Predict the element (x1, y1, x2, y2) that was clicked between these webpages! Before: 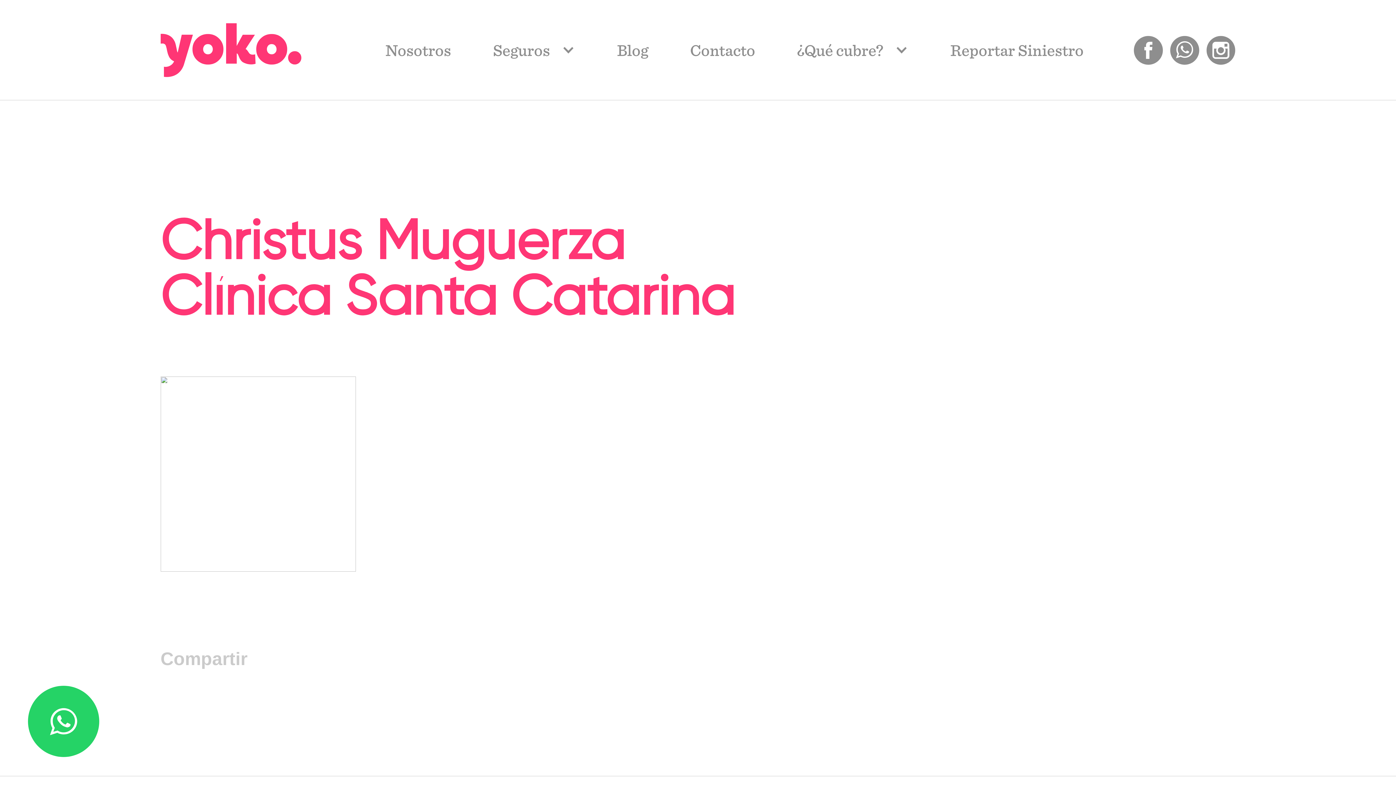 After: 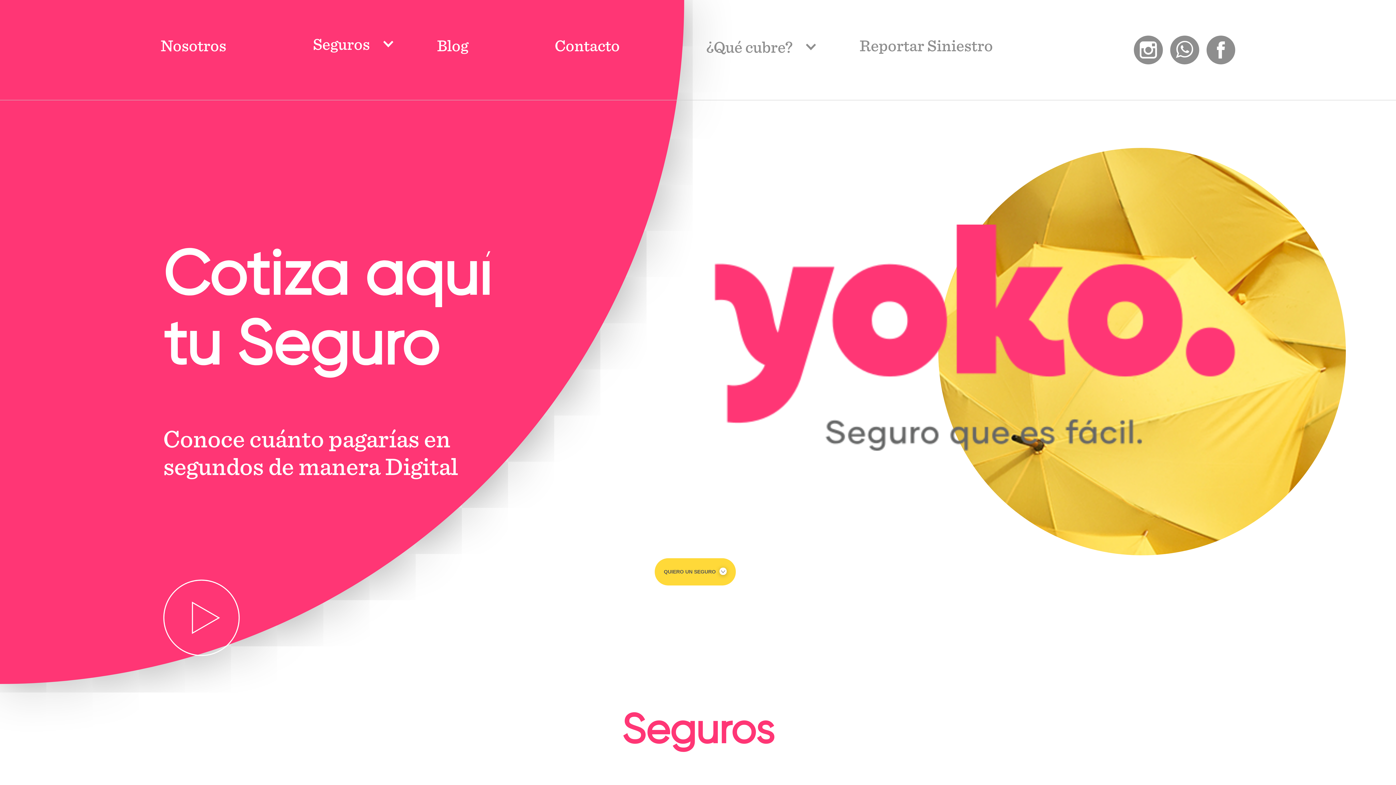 Action: bbox: (160, 23, 301, 76)